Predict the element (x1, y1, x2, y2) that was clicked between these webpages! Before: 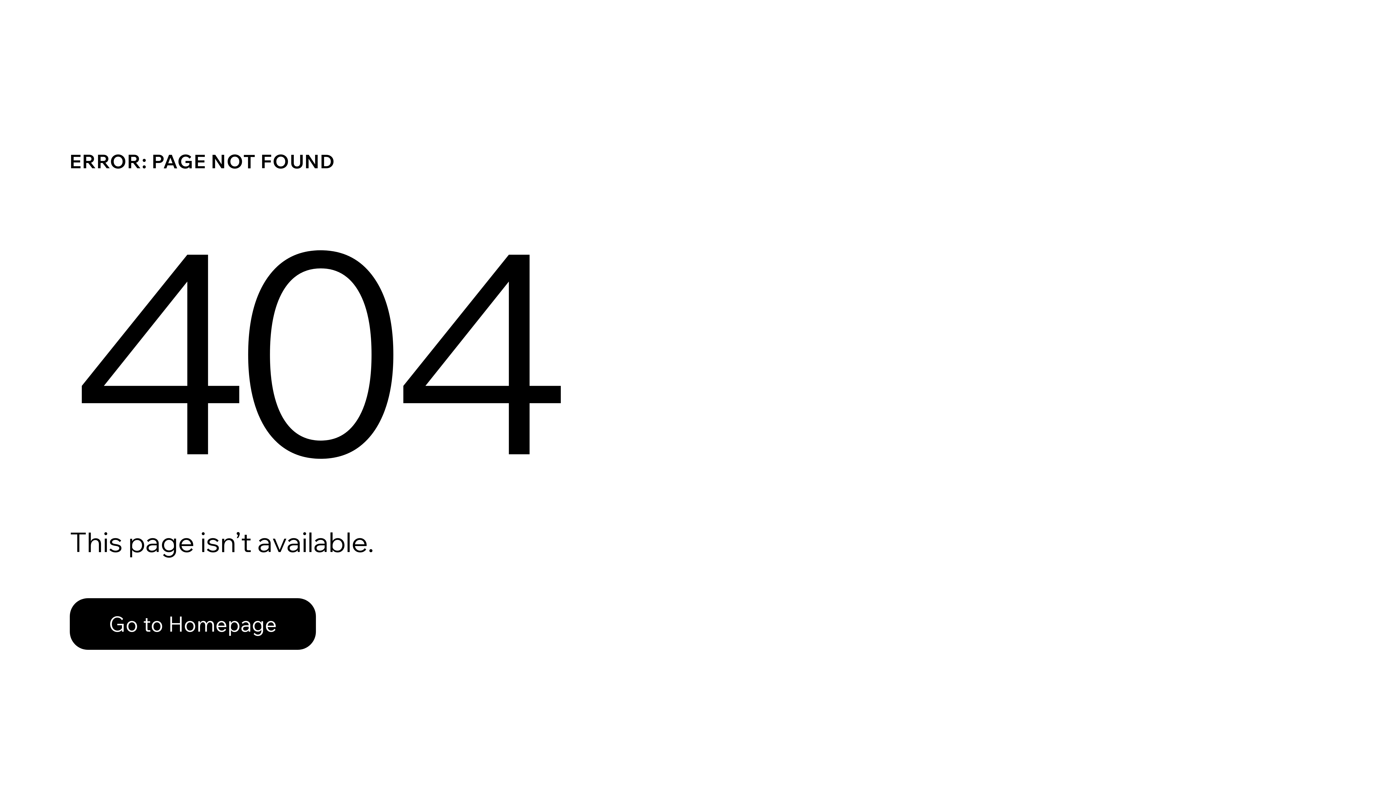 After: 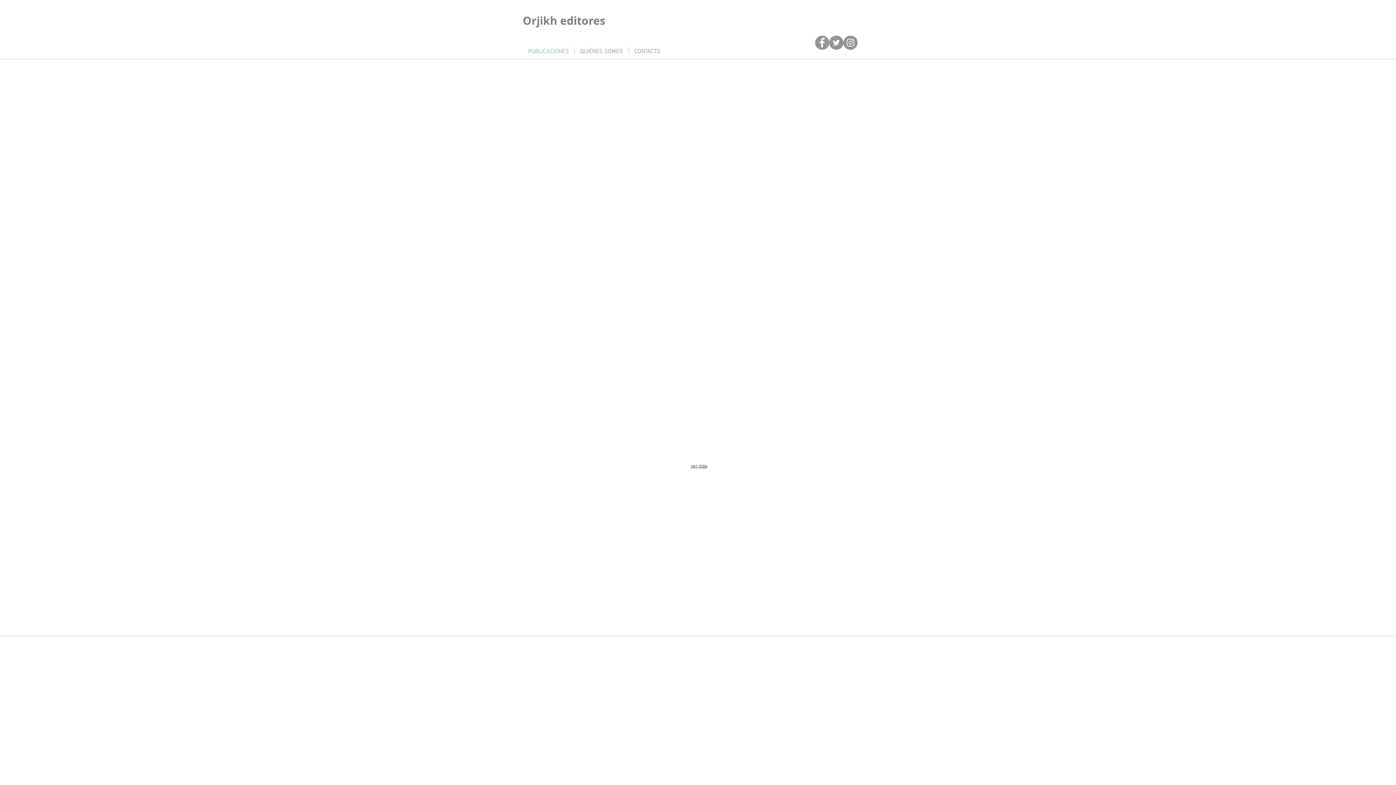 Action: label: Go to Homepage bbox: (69, 582, 768, 659)